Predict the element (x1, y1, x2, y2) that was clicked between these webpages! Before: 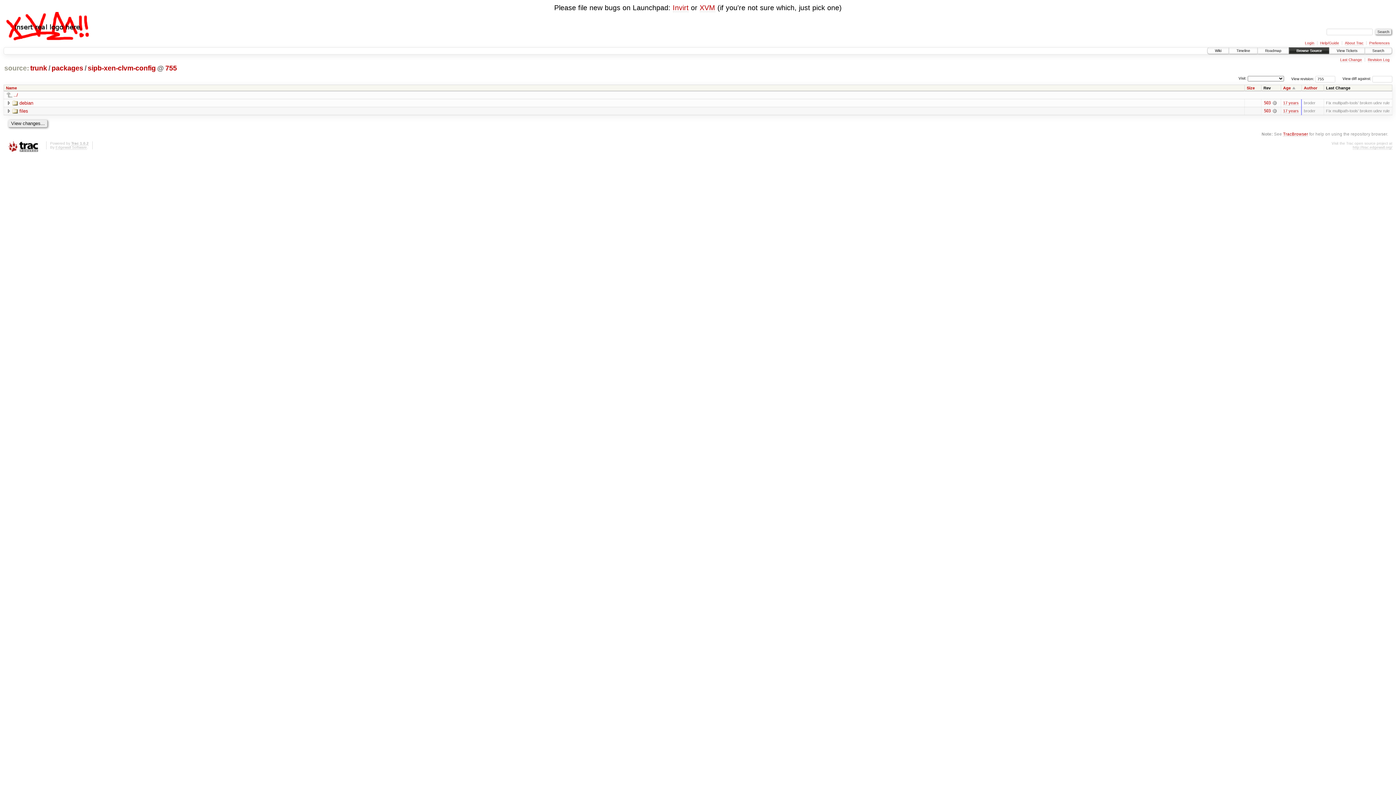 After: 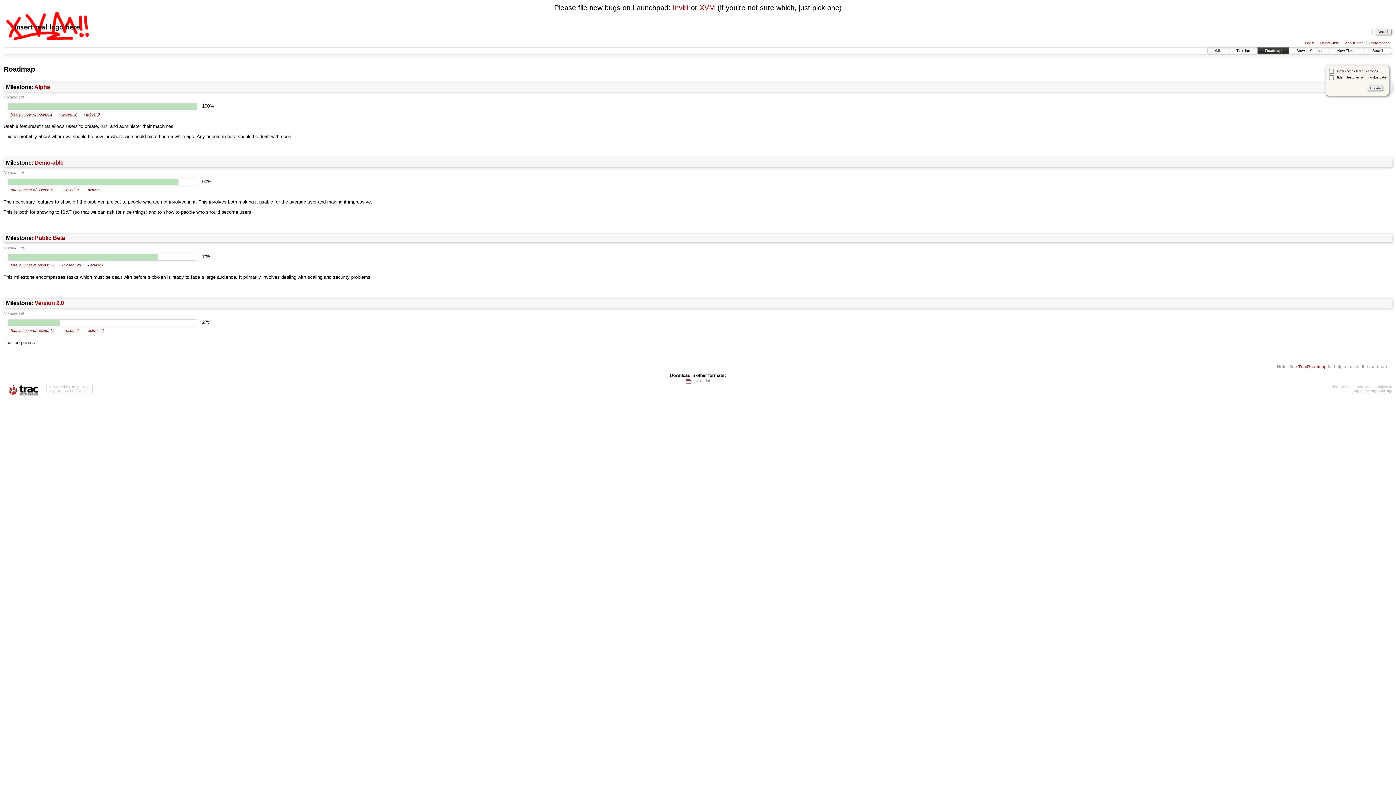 Action: label: Roadmap bbox: (1258, 47, 1289, 53)